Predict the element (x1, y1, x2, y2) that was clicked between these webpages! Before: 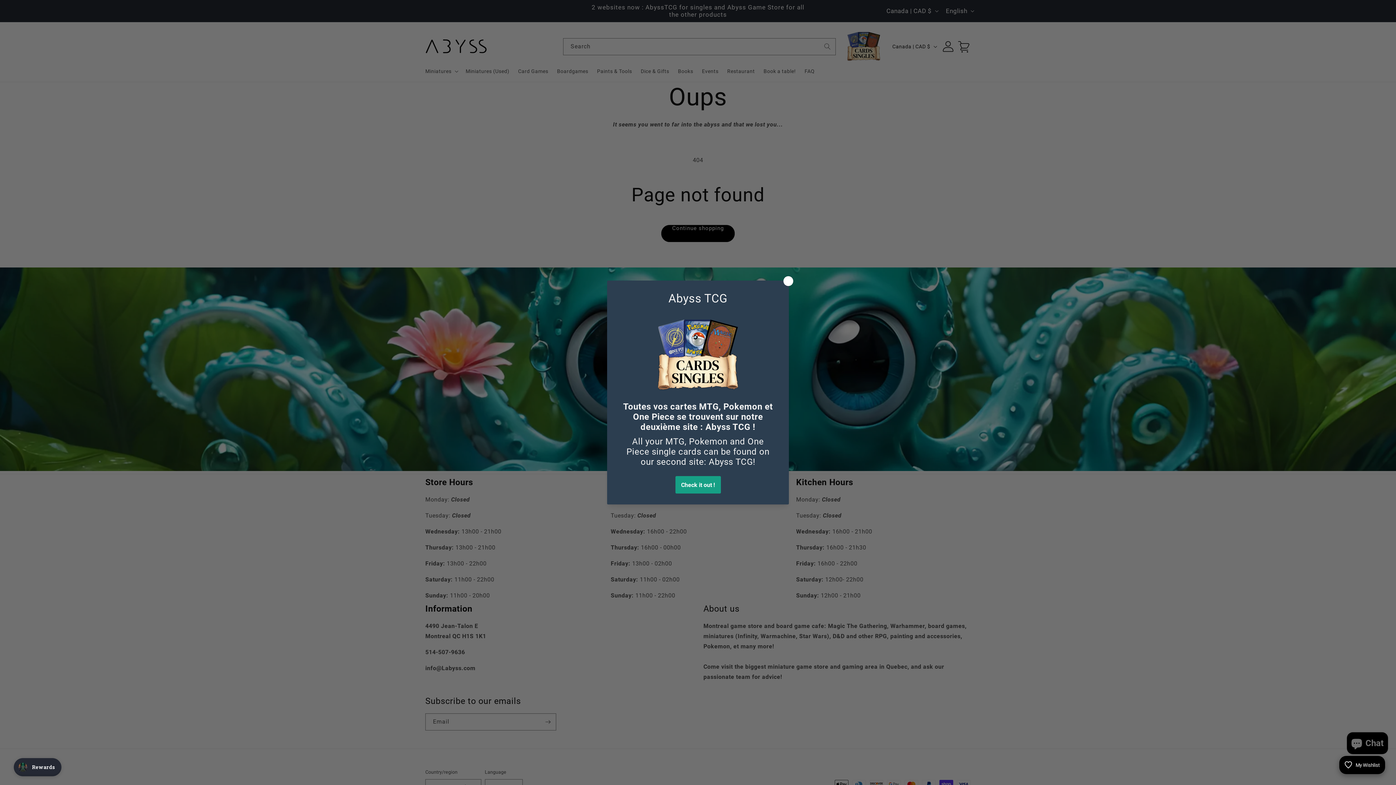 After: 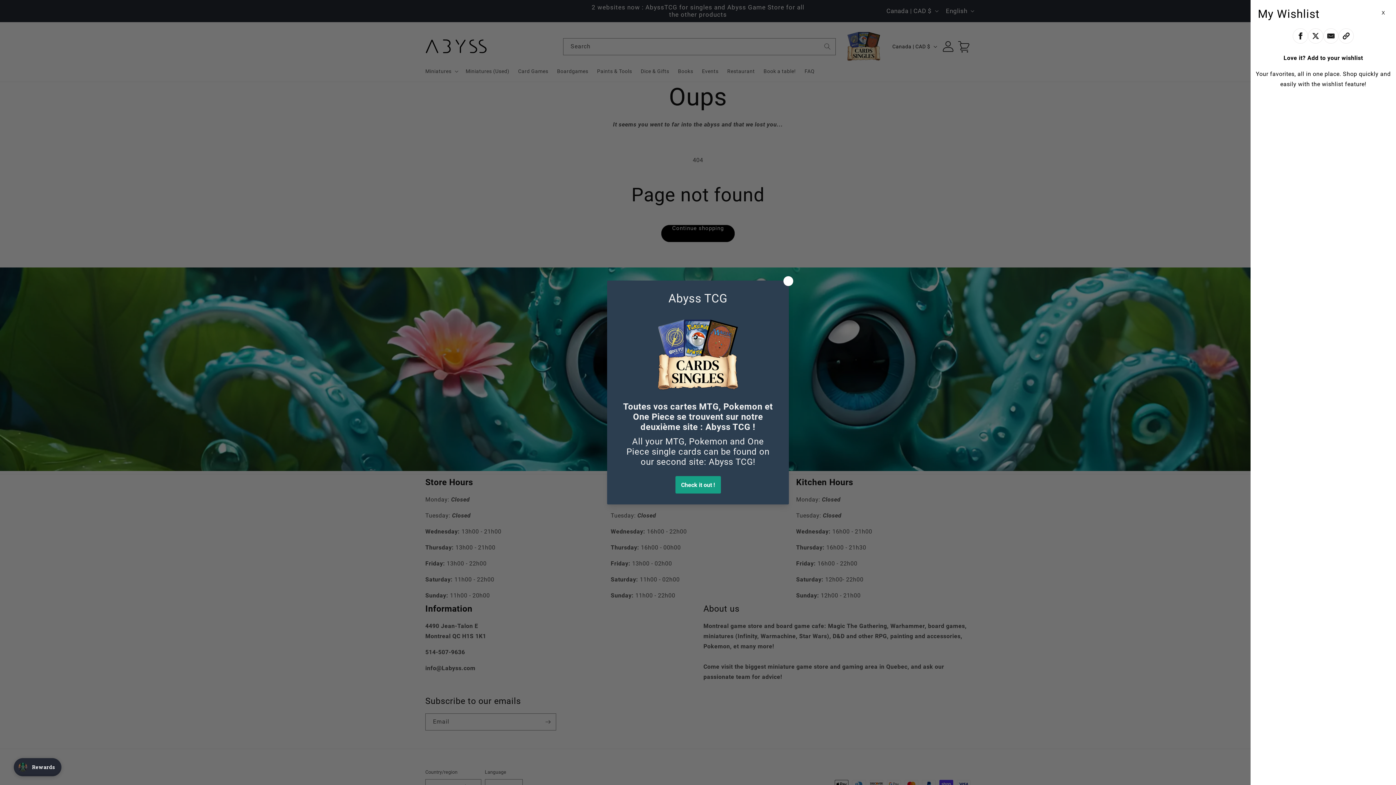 Action: label: Open Wishlist Details bbox: (1339, 756, 1385, 774)